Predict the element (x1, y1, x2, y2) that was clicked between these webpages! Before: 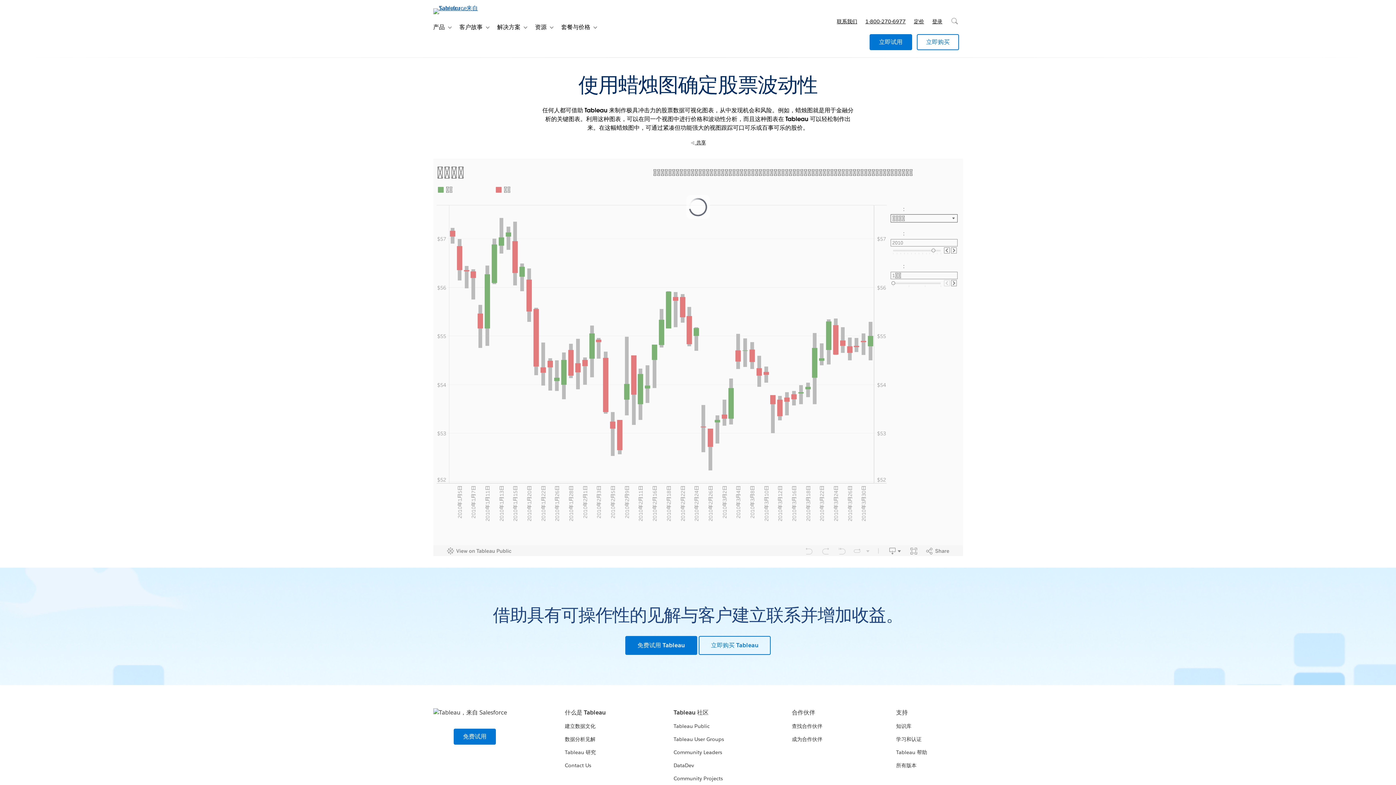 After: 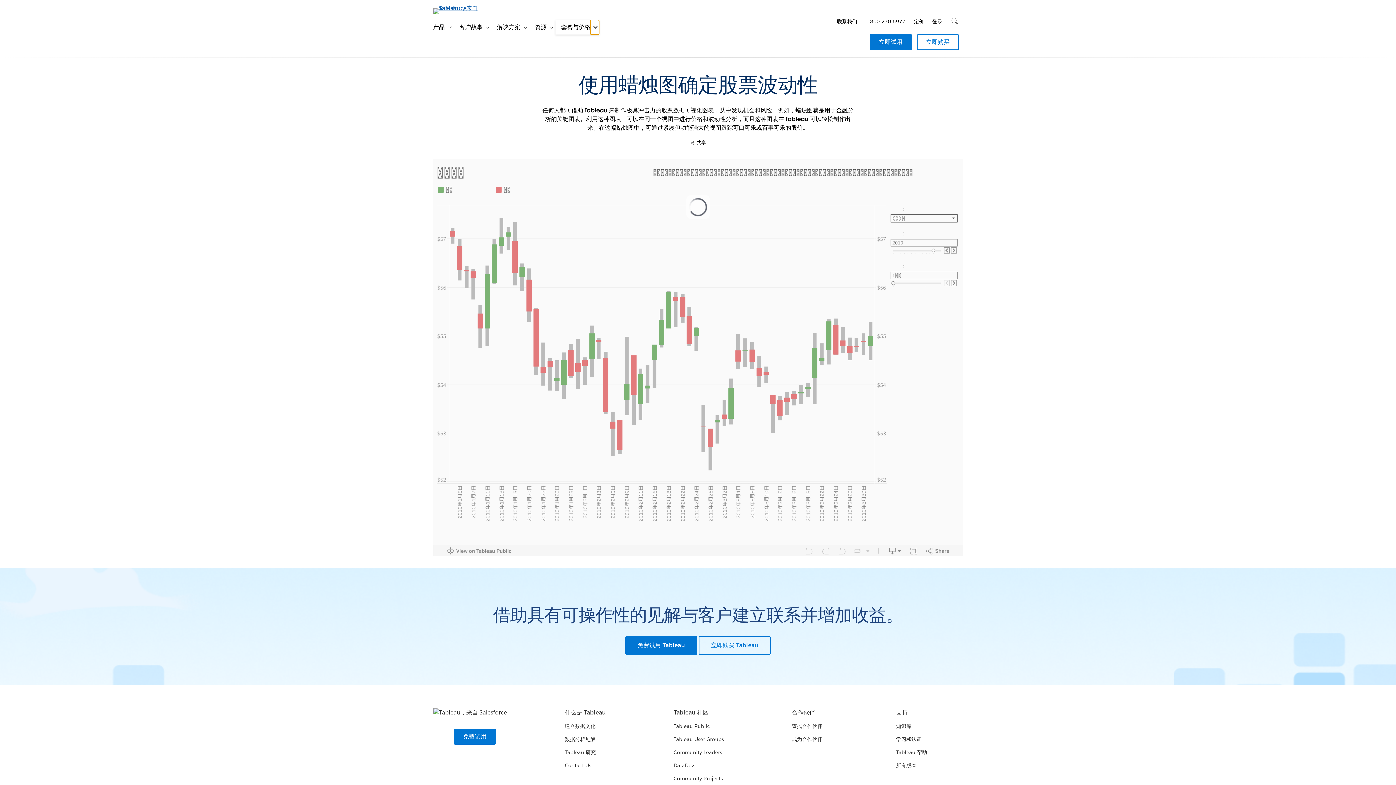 Action: label: 切换子导航 bbox: (590, 20, 599, 34)